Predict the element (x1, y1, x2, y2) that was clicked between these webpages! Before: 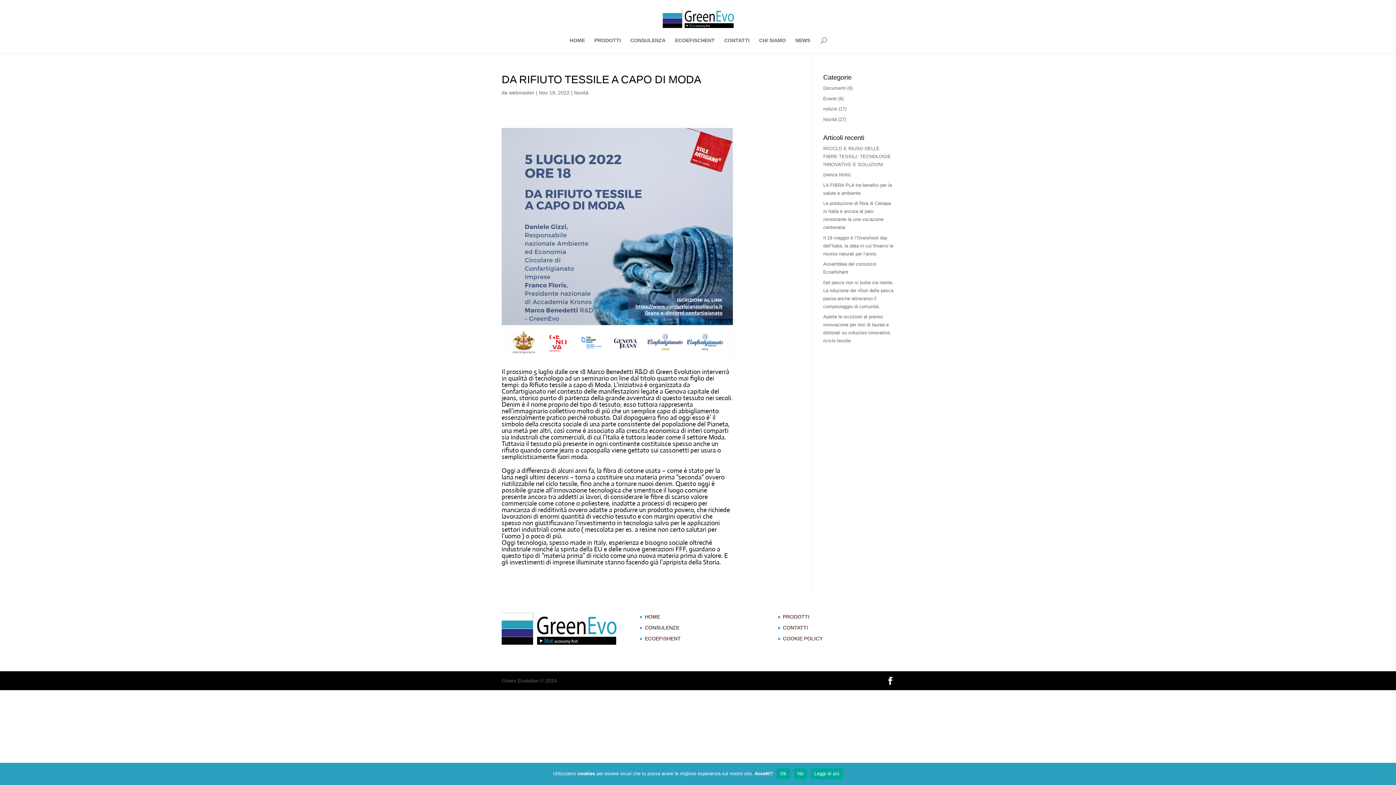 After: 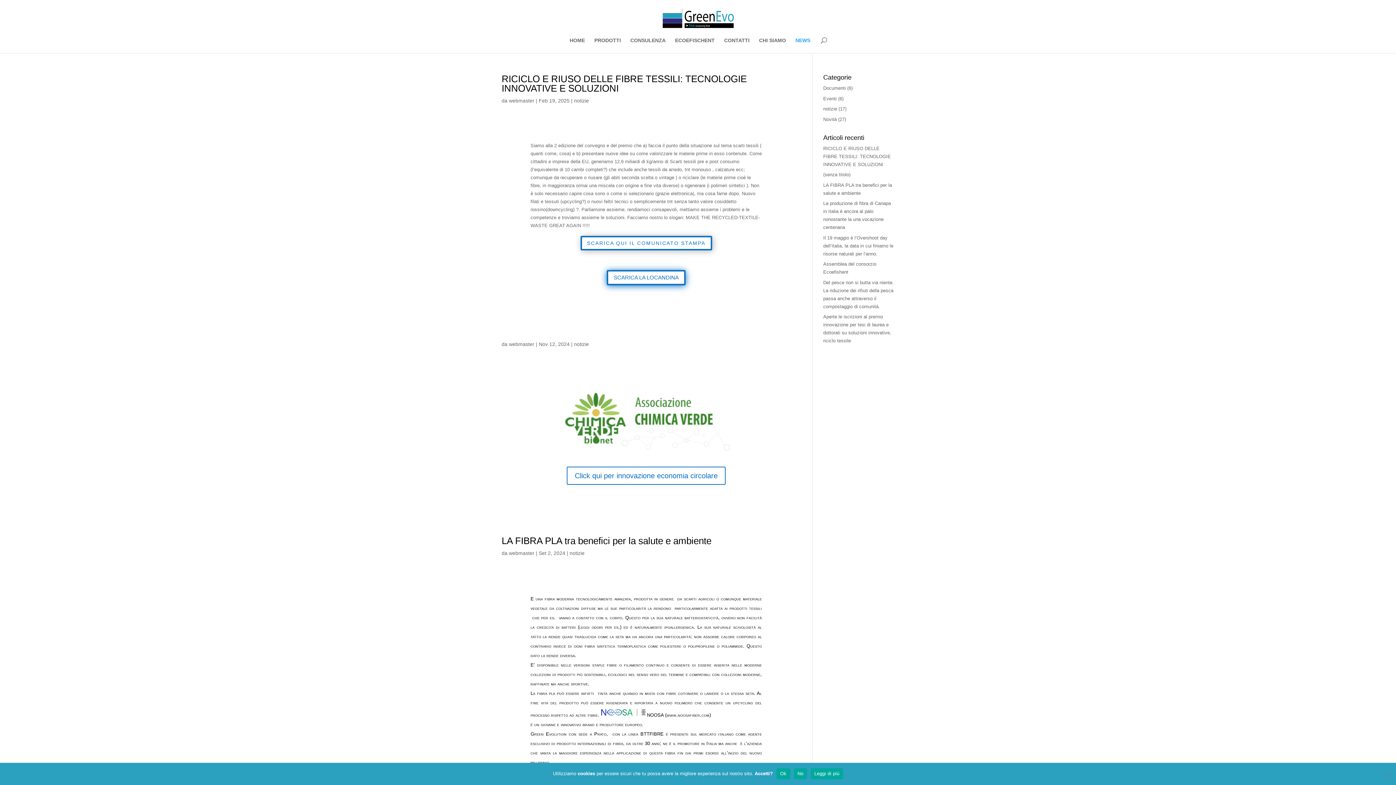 Action: label: NEWS bbox: (795, 37, 810, 53)